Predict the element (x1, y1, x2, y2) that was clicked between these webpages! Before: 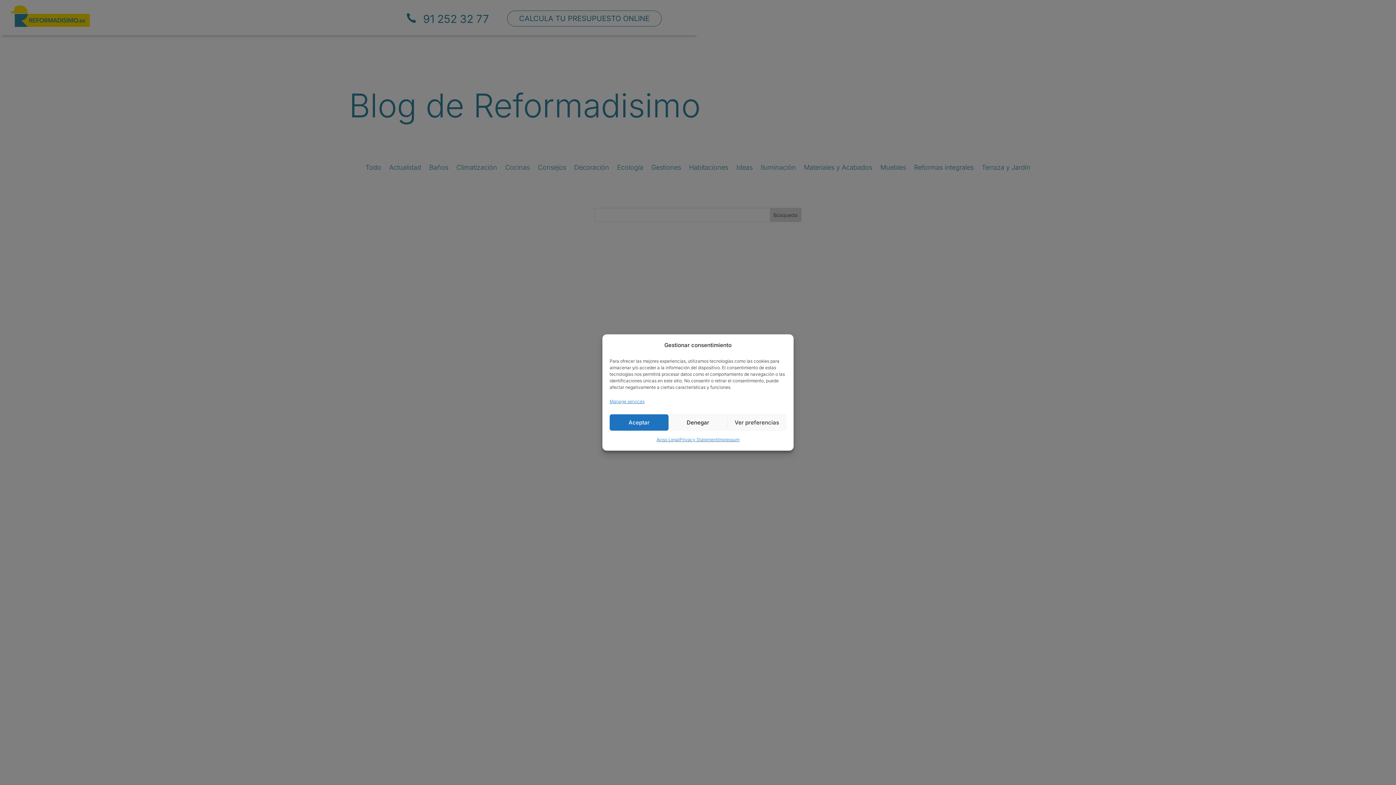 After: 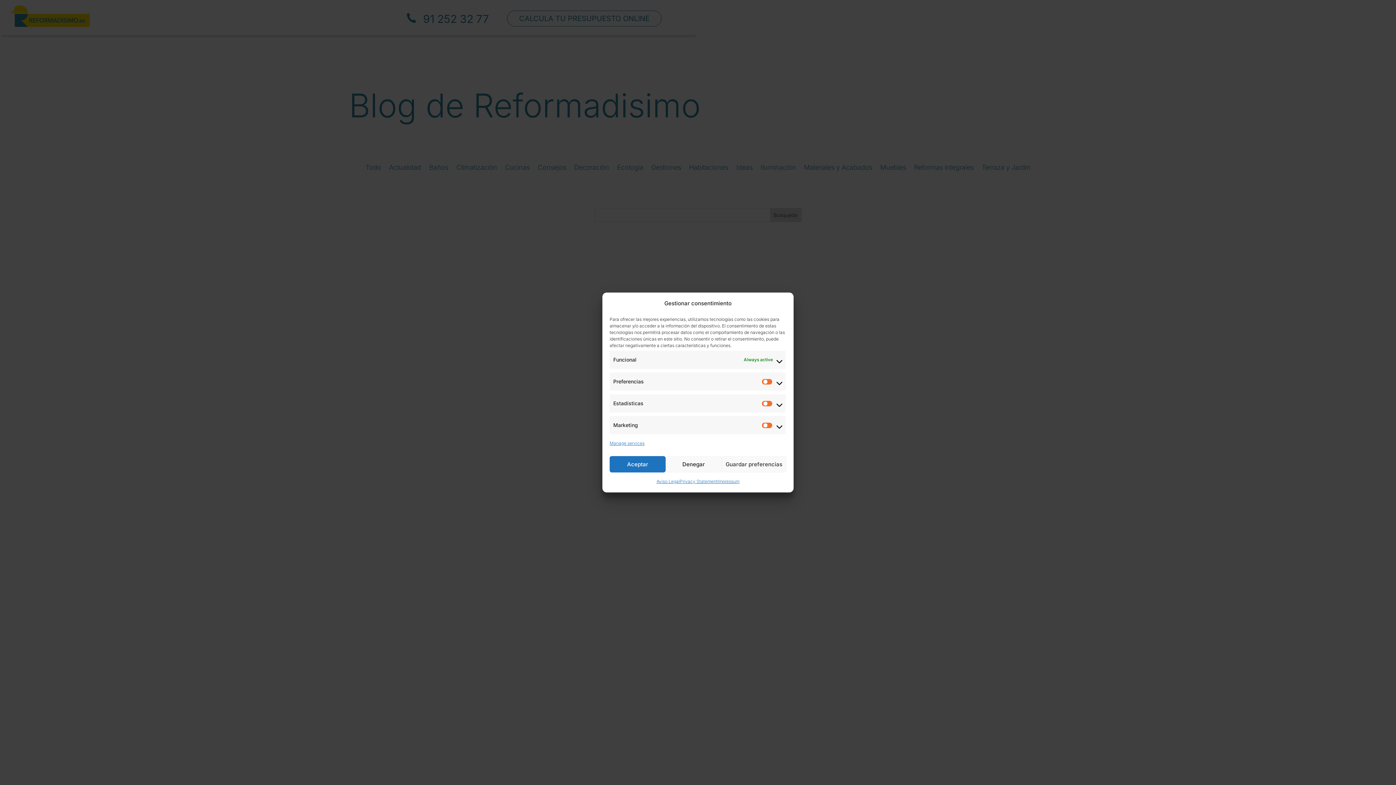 Action: label: Ver preferencias bbox: (727, 414, 786, 430)